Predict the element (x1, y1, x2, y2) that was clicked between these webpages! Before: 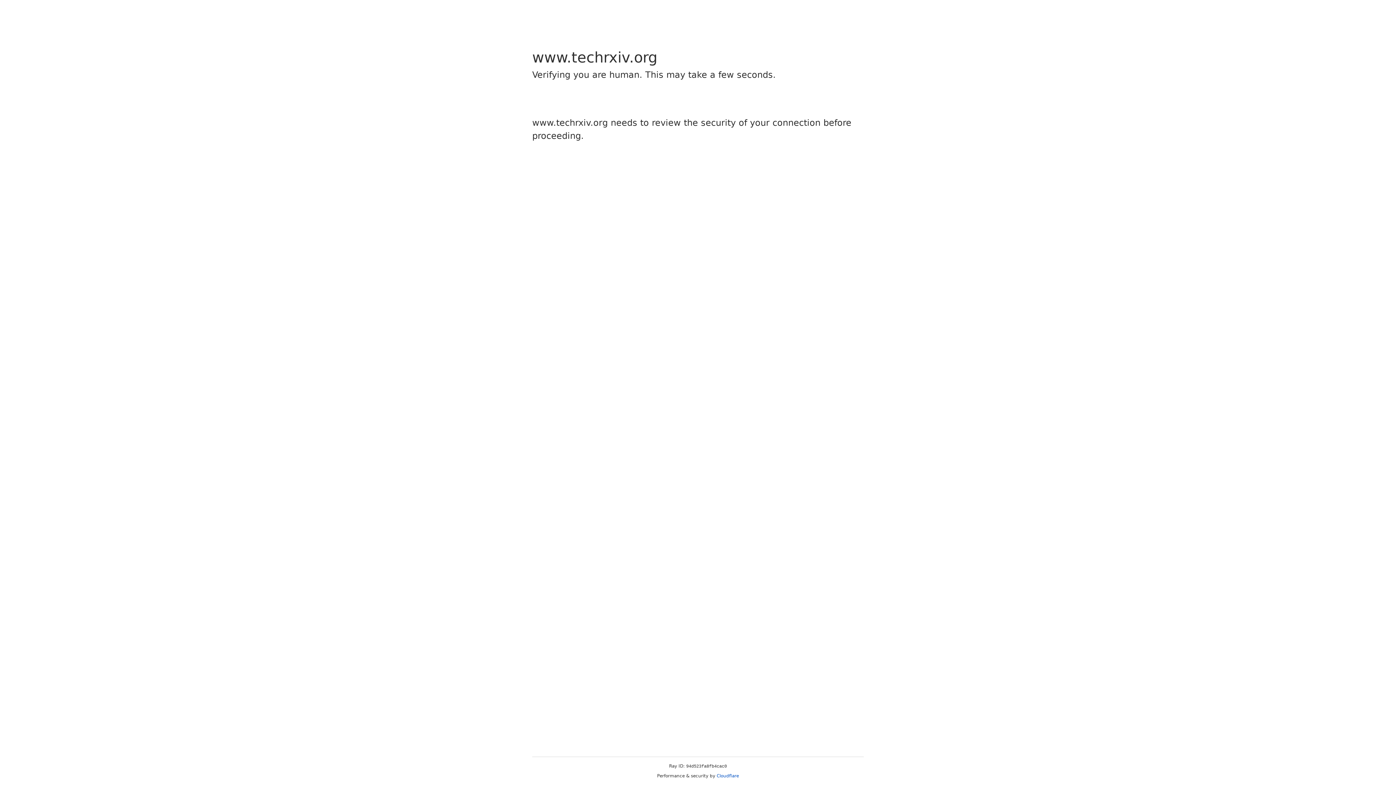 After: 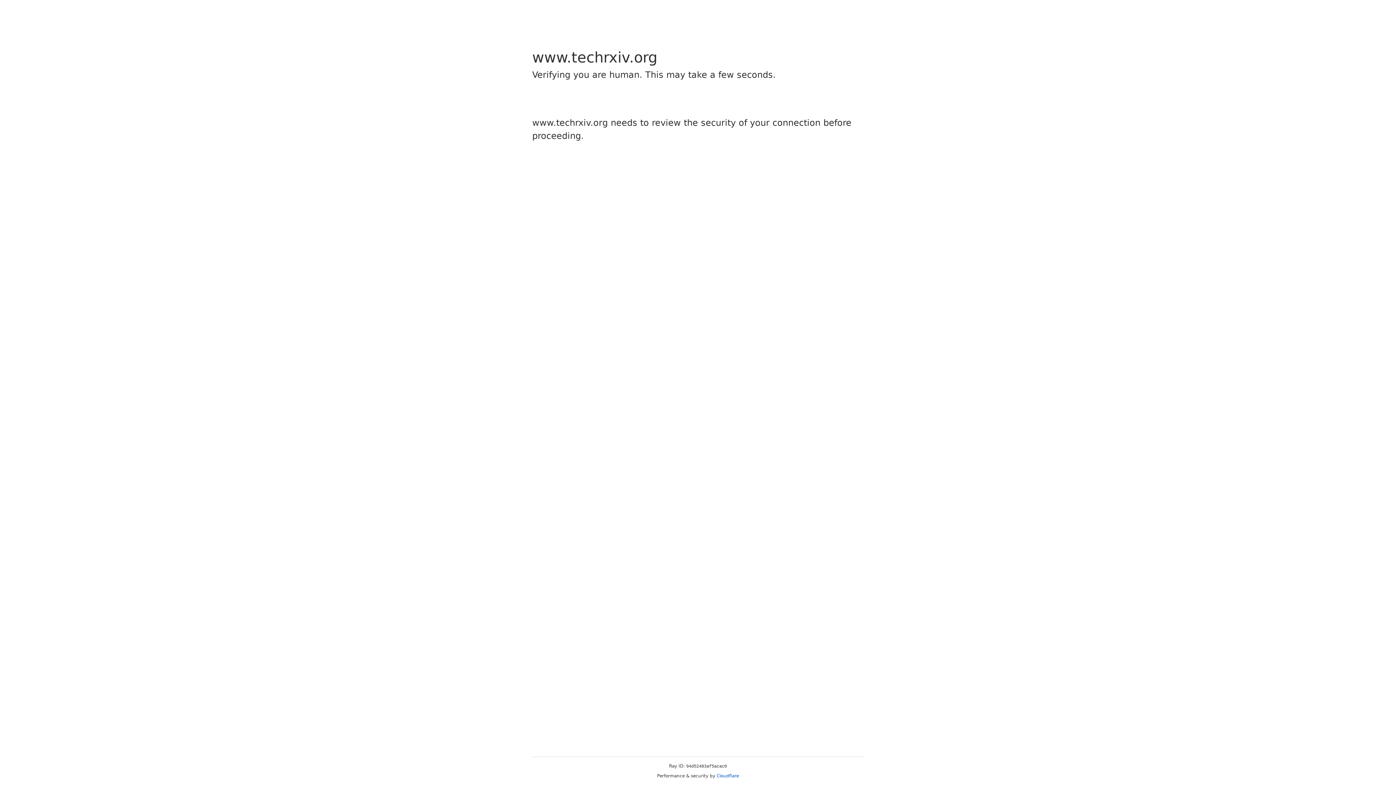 Action: label: Cloudflare bbox: (716, 773, 739, 778)